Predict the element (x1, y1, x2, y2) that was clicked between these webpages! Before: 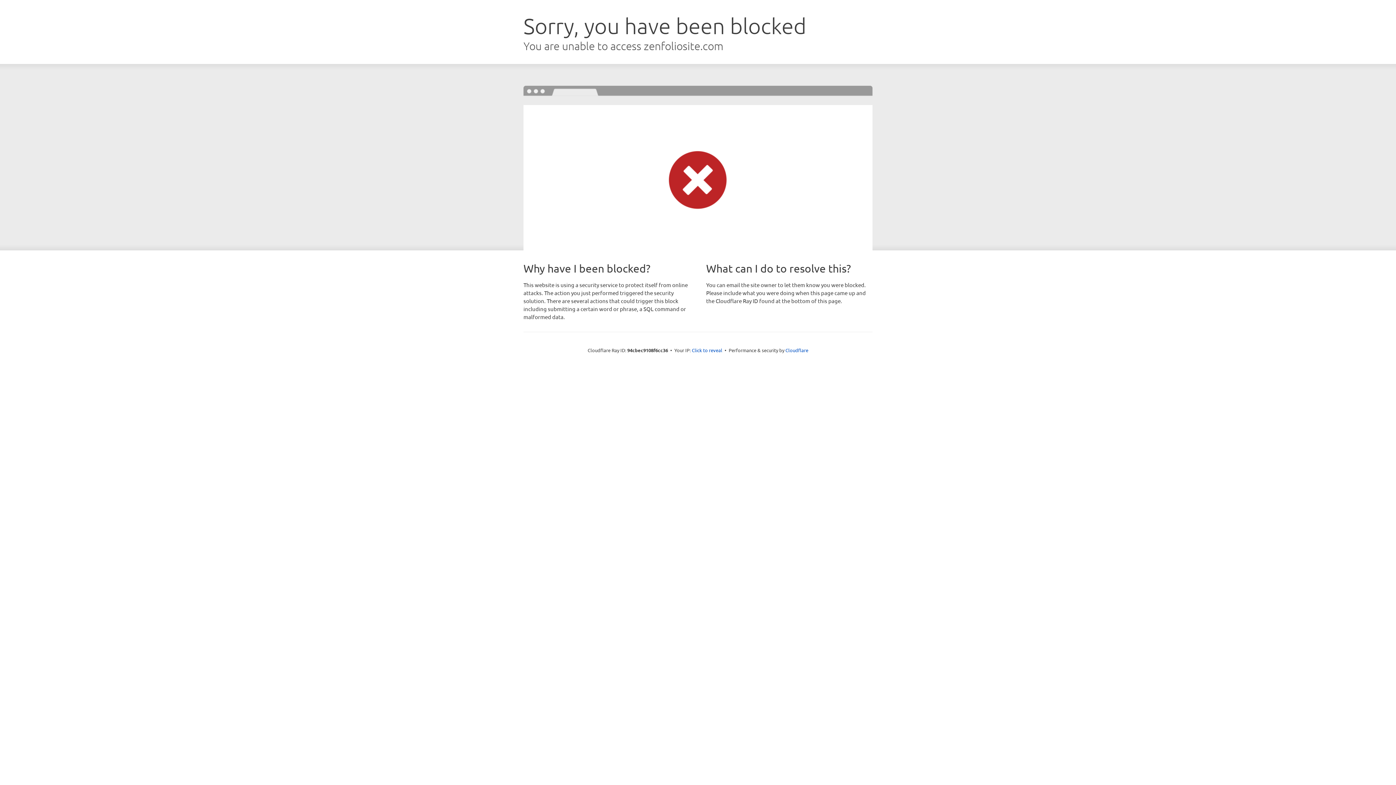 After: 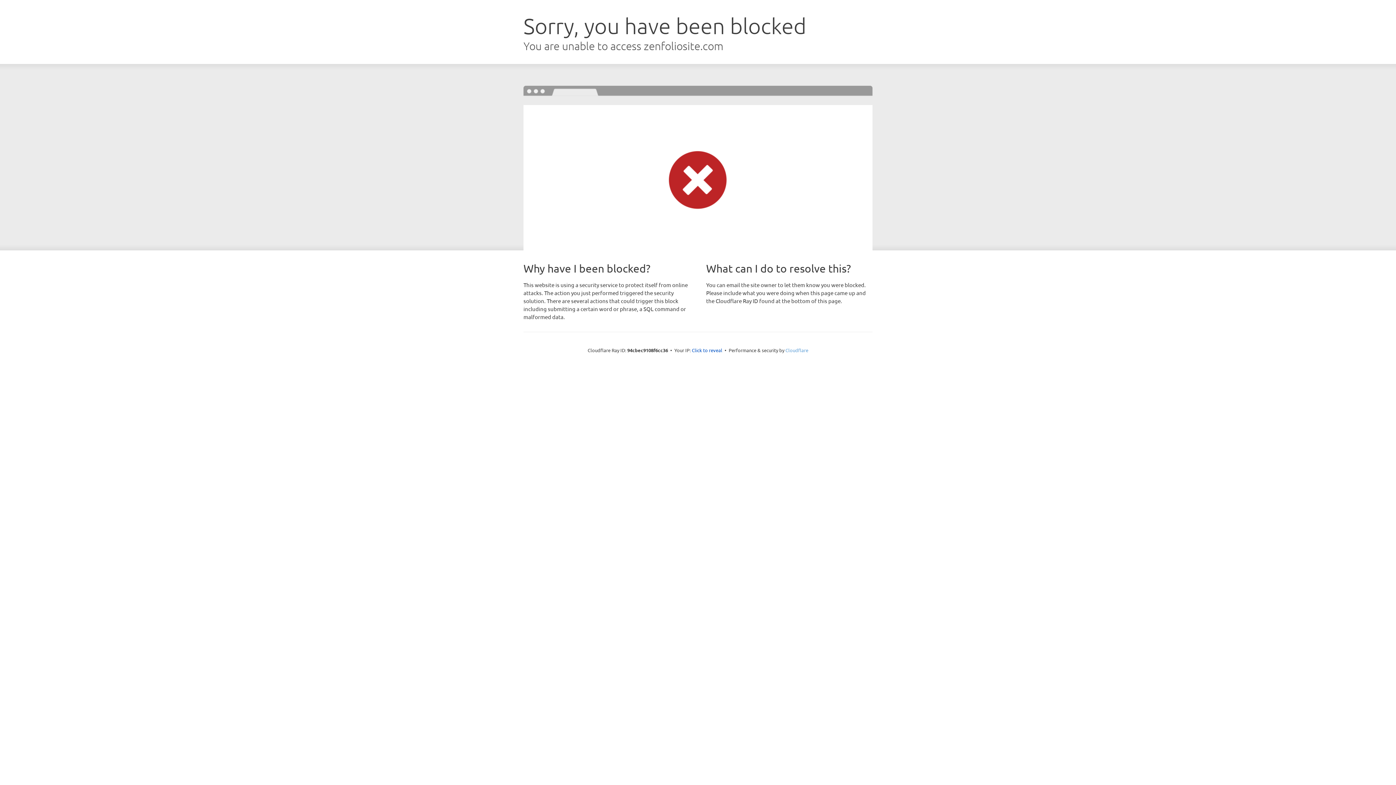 Action: label: Cloudflare bbox: (785, 347, 808, 353)